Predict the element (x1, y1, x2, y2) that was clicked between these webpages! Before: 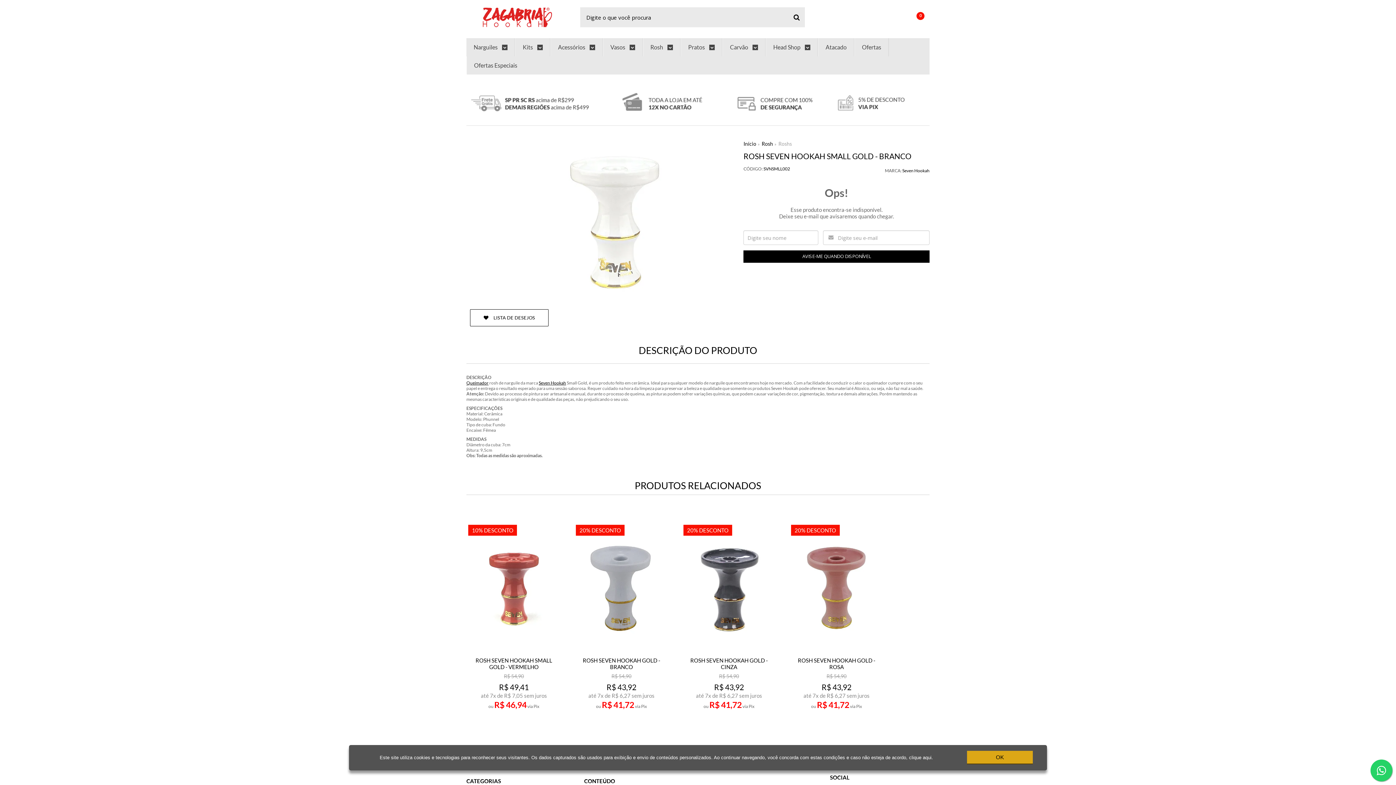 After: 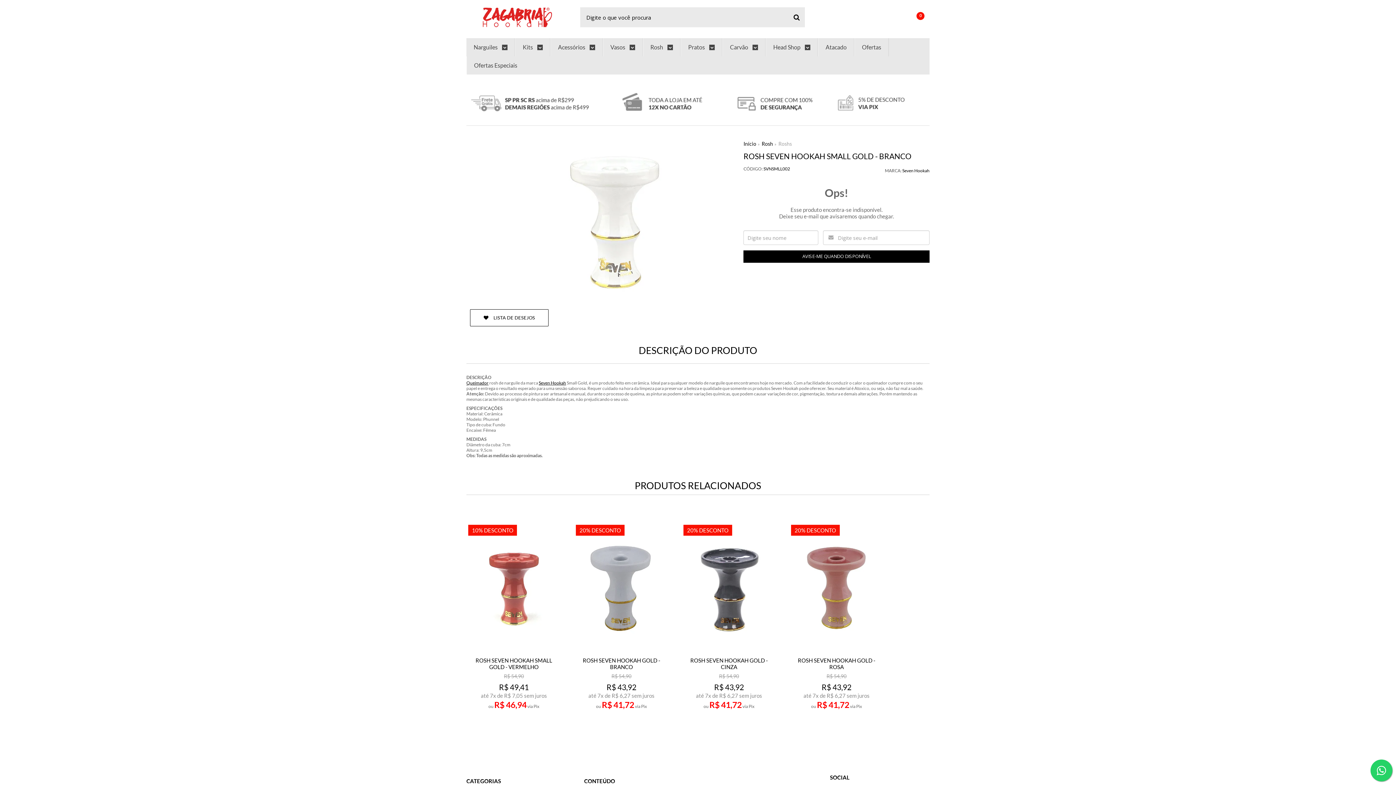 Action: label: clique aqui bbox: (909, 755, 931, 760)